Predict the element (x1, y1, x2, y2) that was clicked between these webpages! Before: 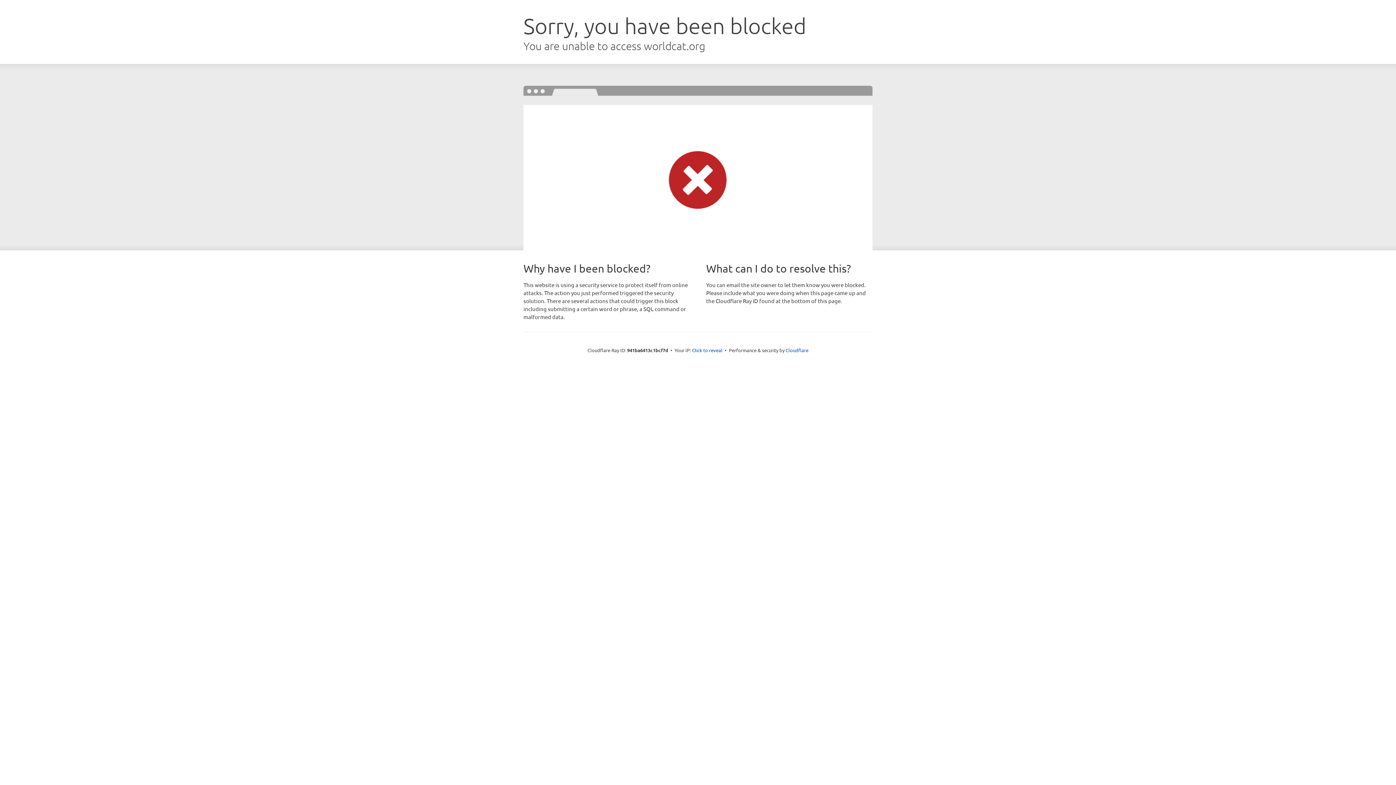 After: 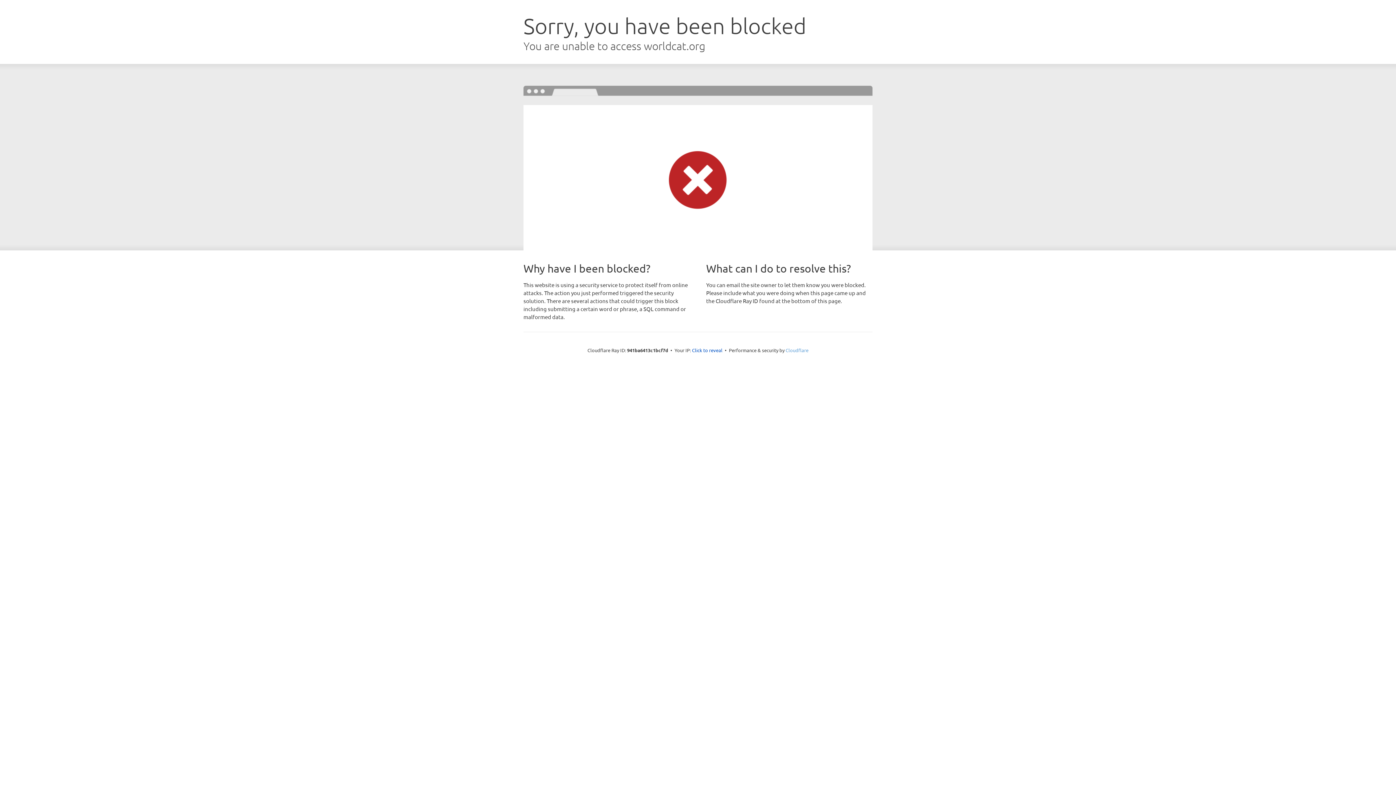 Action: bbox: (785, 347, 808, 353) label: Cloudflare